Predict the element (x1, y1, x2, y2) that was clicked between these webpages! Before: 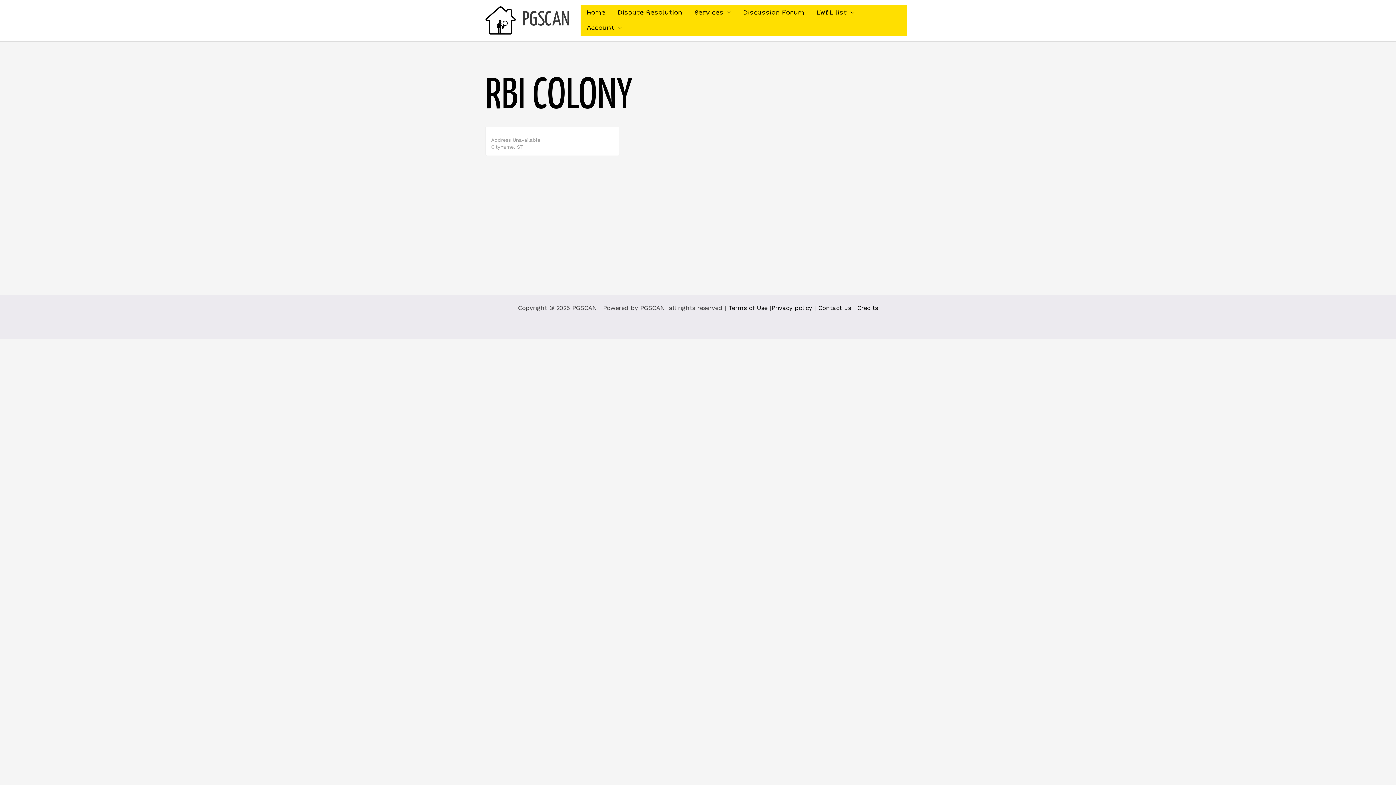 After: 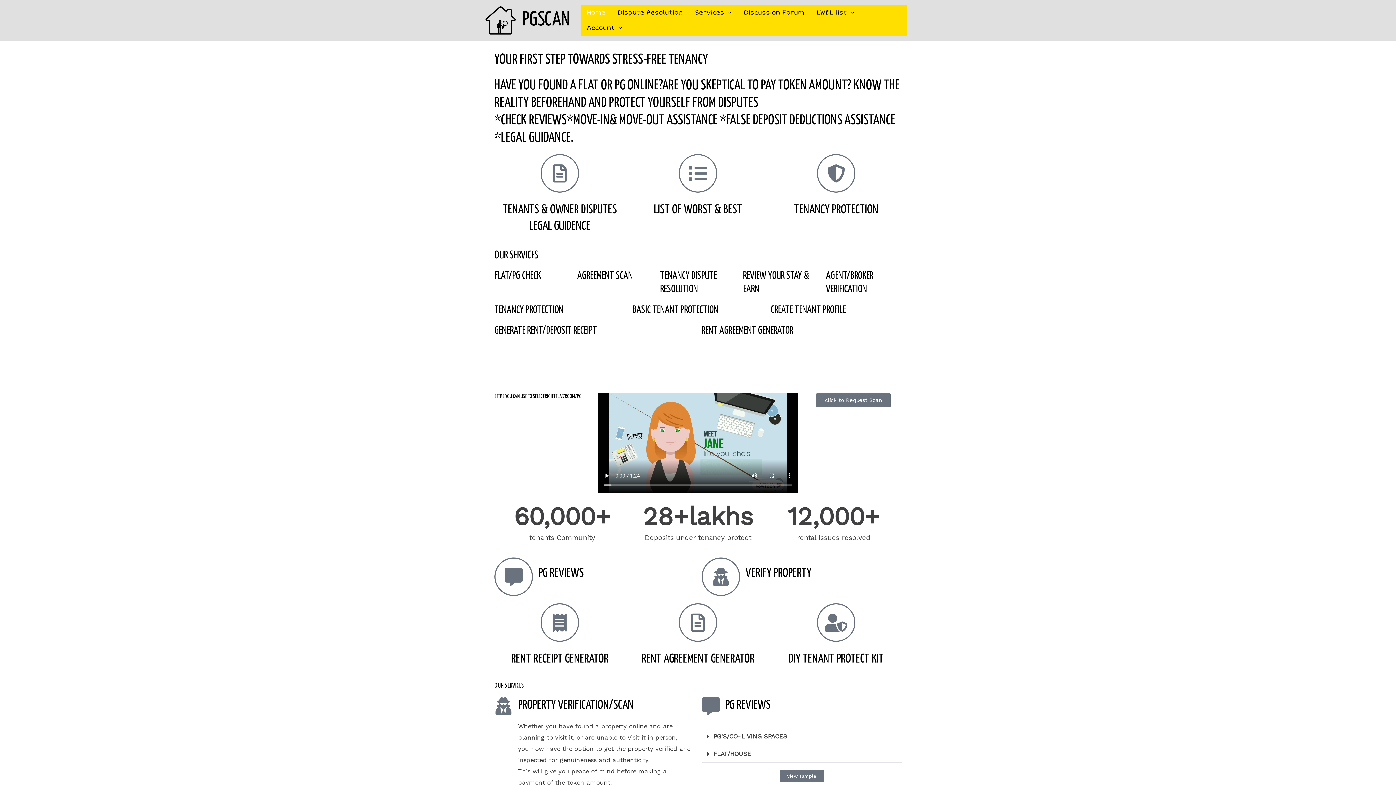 Action: bbox: (580, 5, 611, 20) label: Home